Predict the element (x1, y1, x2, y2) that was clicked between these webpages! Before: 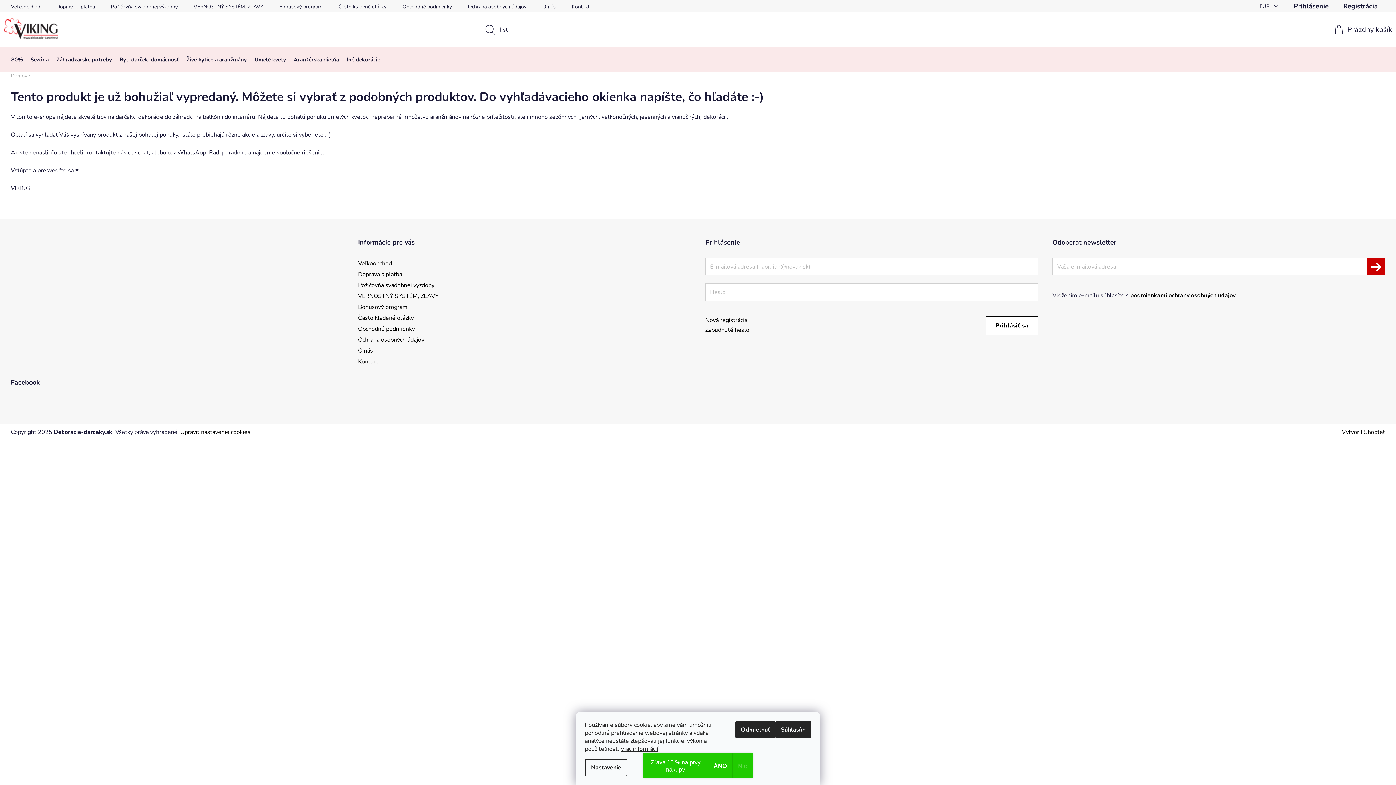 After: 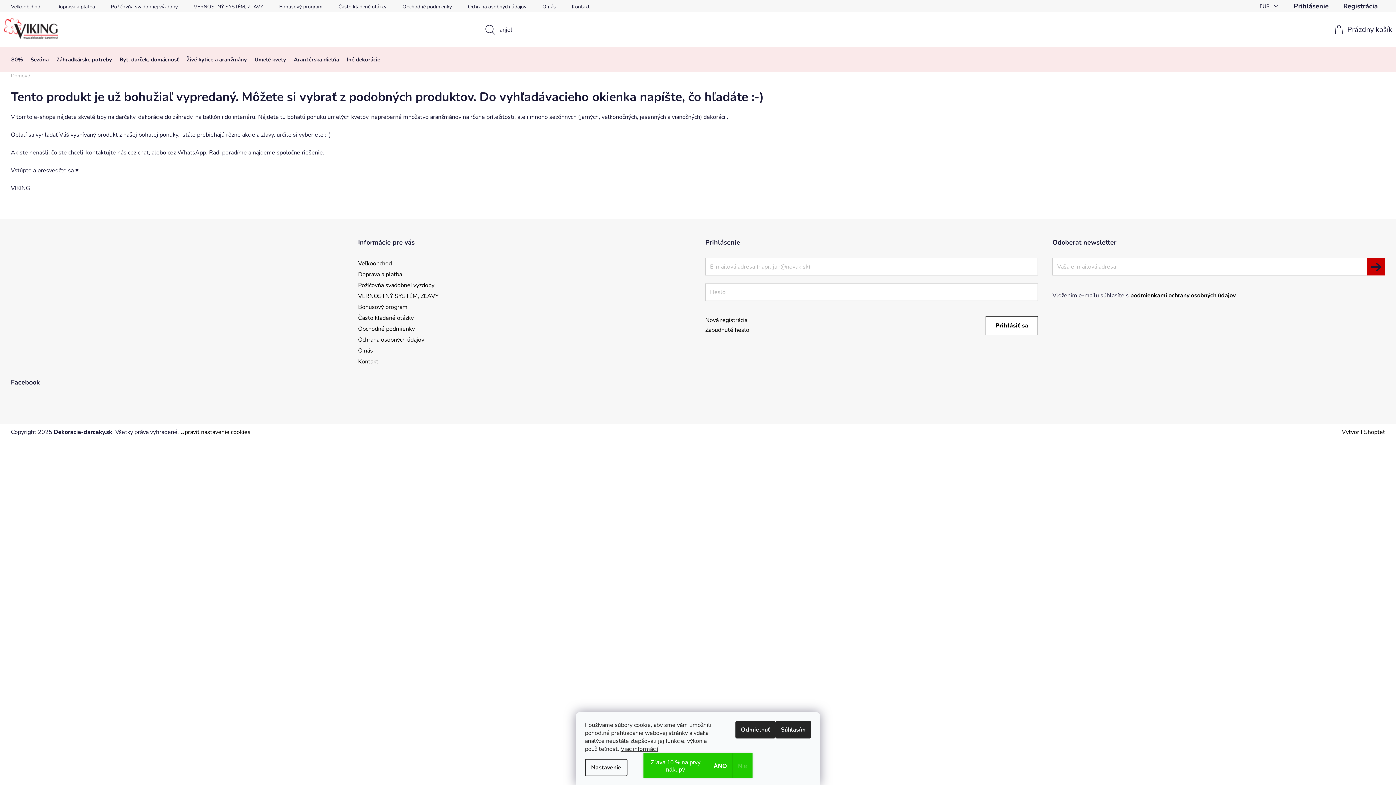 Action: bbox: (1367, 258, 1385, 275) label: Prihlásiť sa